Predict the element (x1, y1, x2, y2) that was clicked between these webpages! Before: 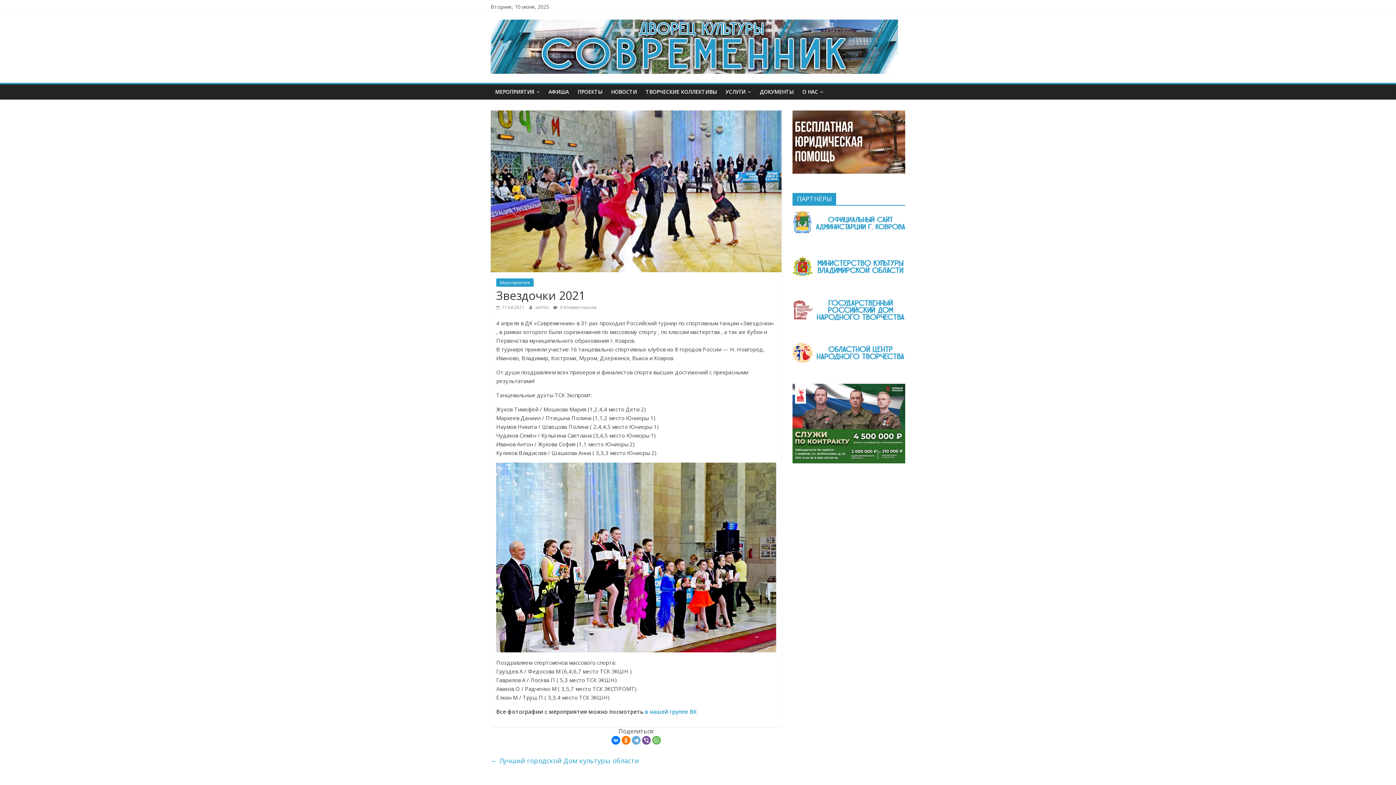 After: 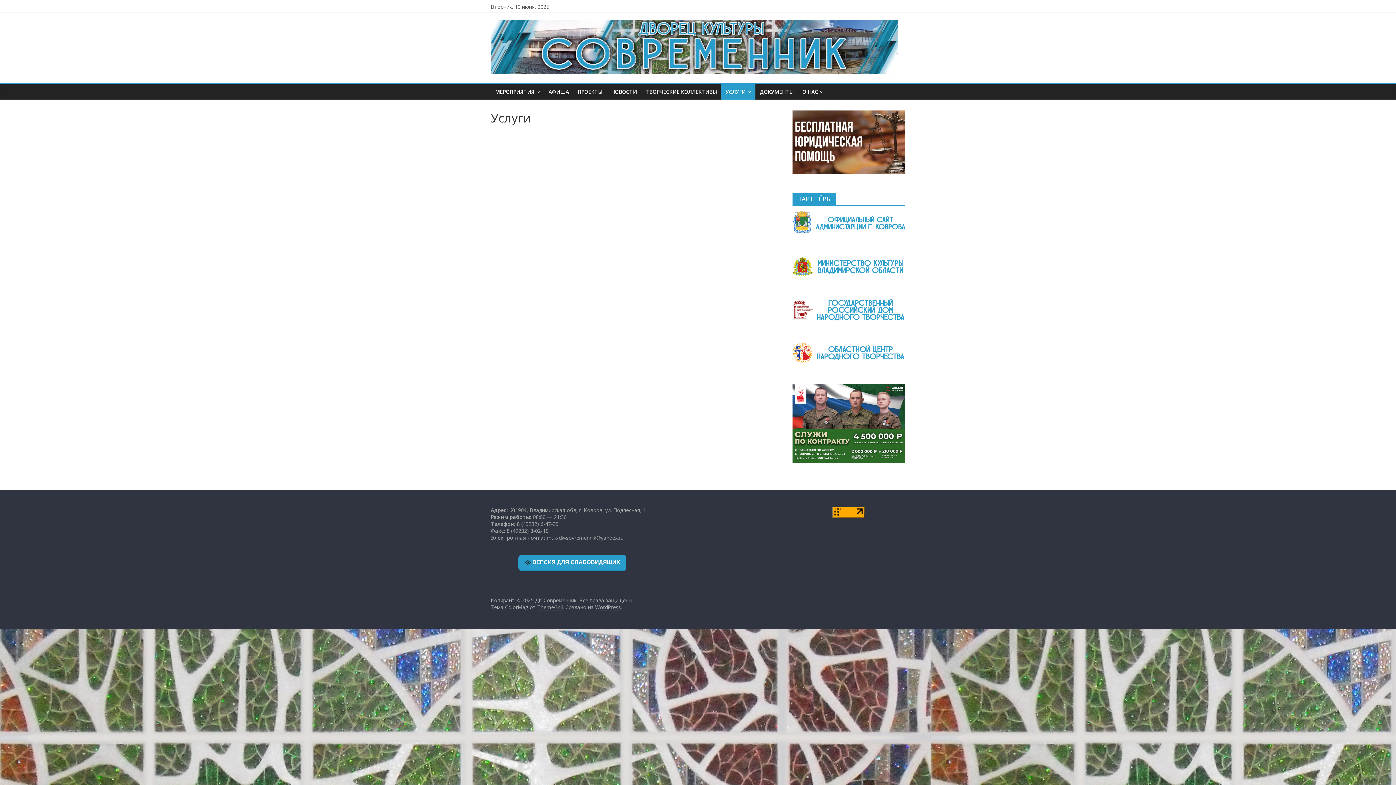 Action: bbox: (721, 84, 755, 99) label: УСЛУГИ